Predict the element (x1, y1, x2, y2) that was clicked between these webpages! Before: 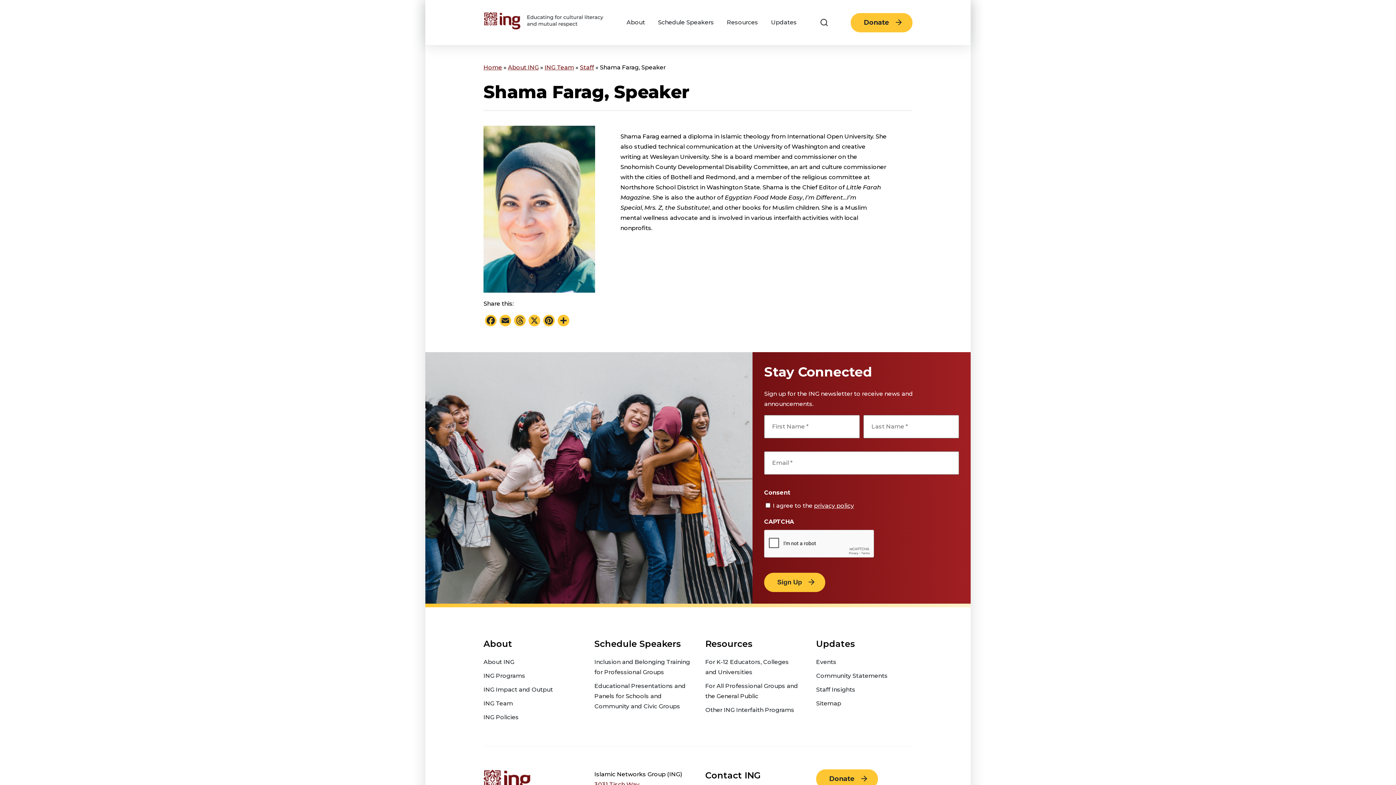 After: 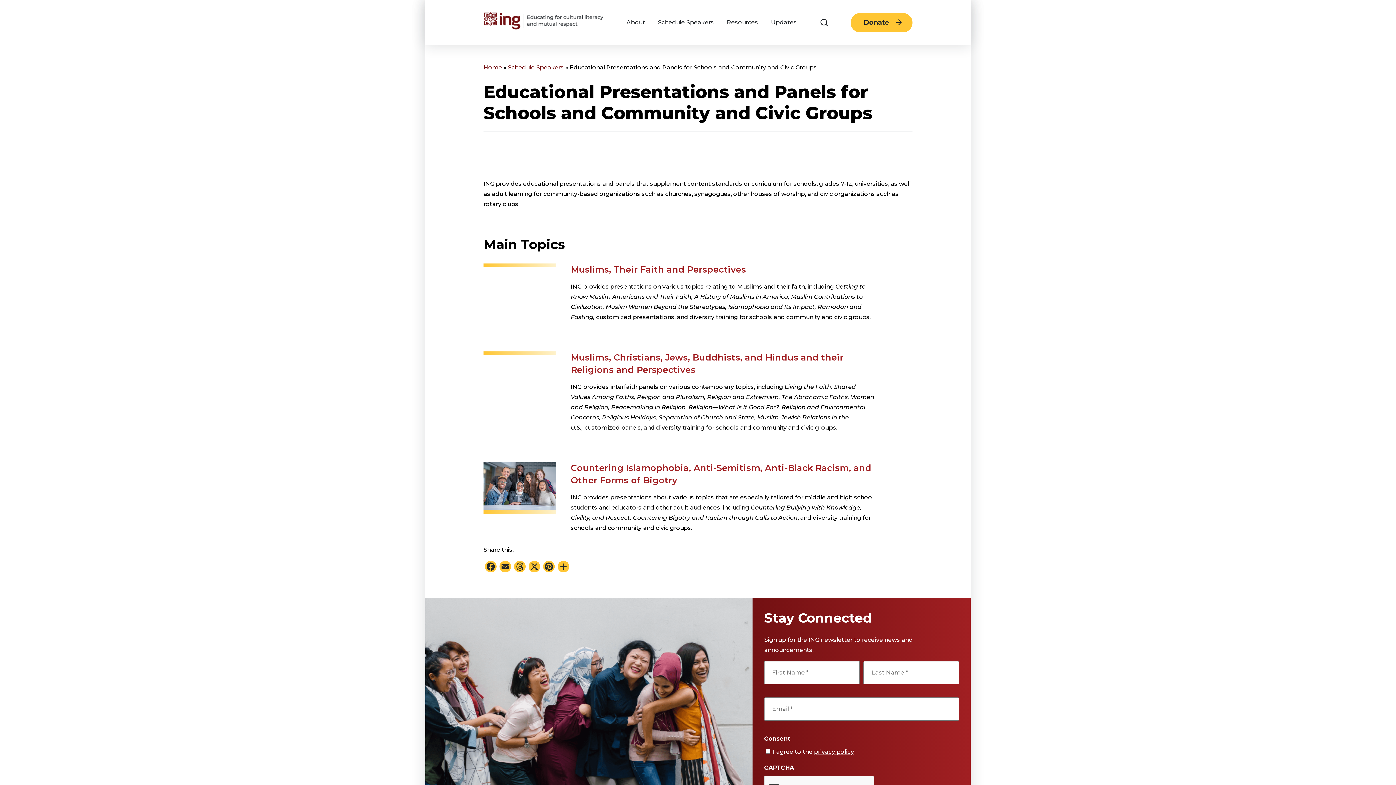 Action: label: Educational Presentations and Panels for Schools and Community and Civic Groups bbox: (594, 682, 685, 710)